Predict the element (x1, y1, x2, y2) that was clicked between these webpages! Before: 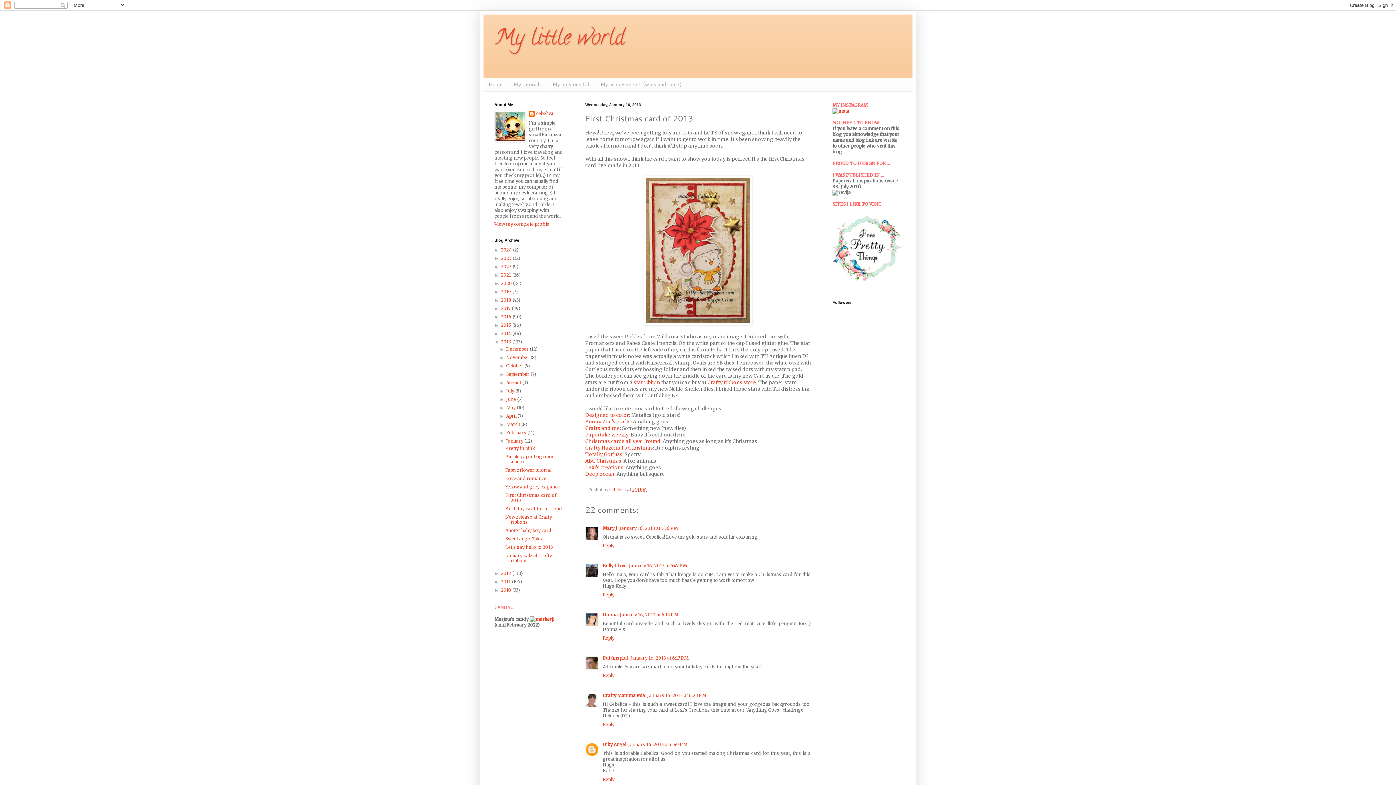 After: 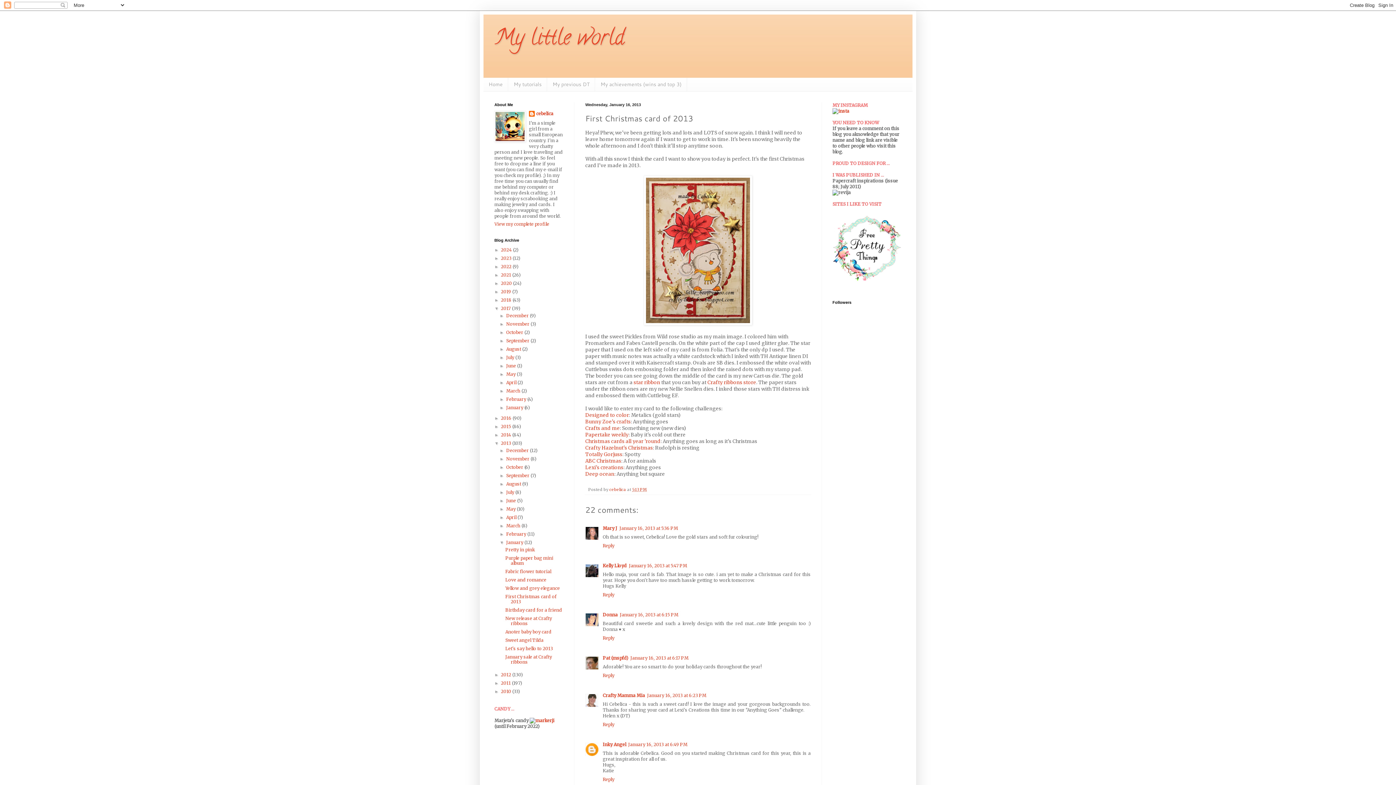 Action: label: ►   bbox: (494, 306, 501, 311)